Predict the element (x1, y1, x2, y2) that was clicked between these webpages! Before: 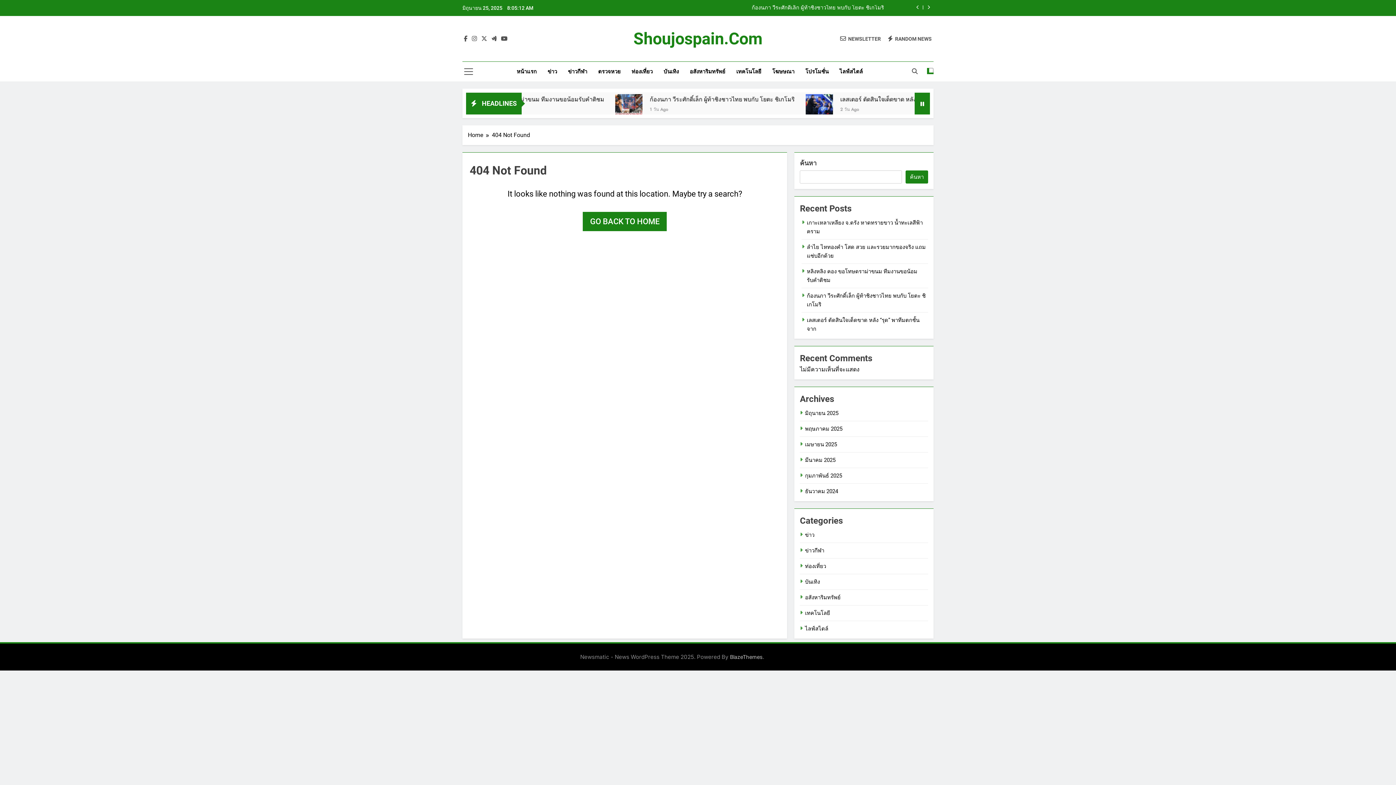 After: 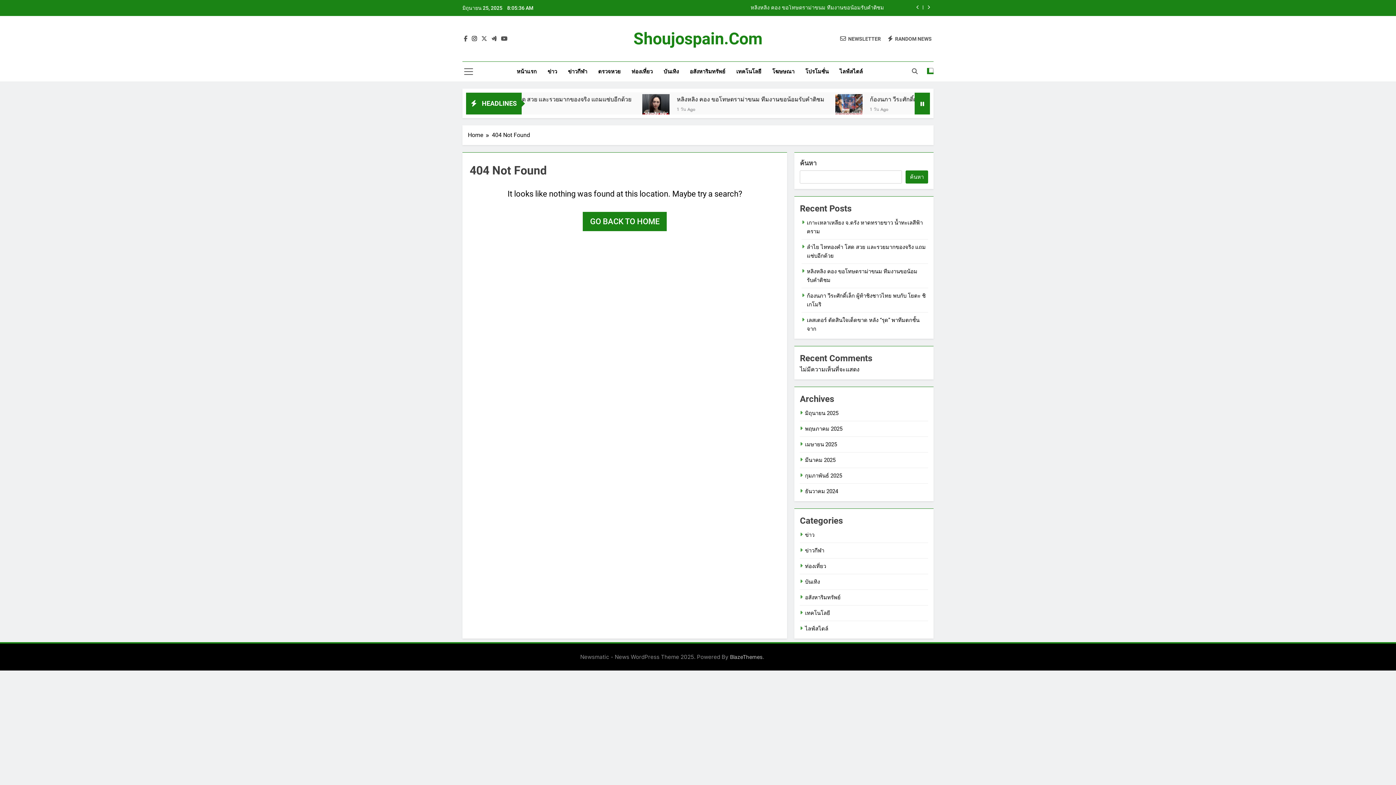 Action: bbox: (470, 35, 478, 42)